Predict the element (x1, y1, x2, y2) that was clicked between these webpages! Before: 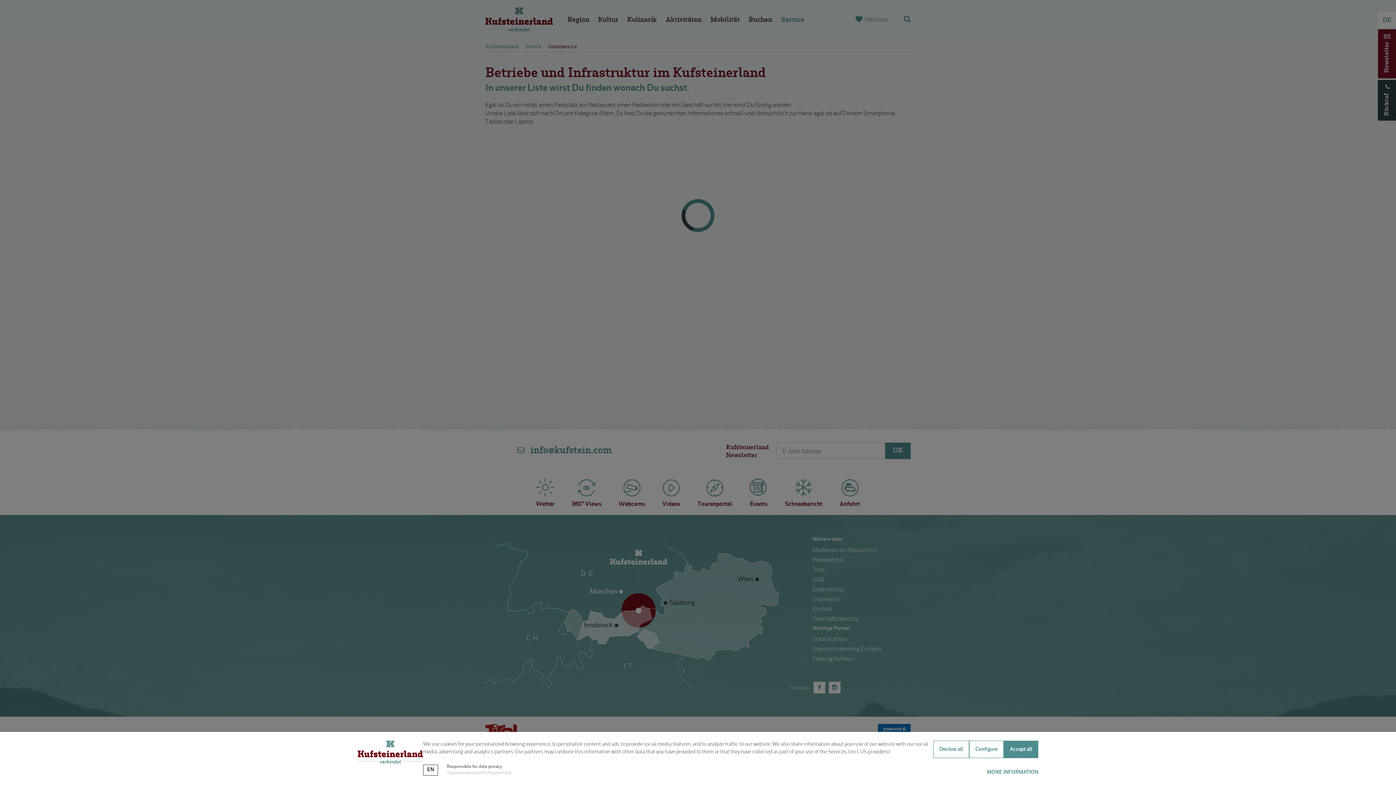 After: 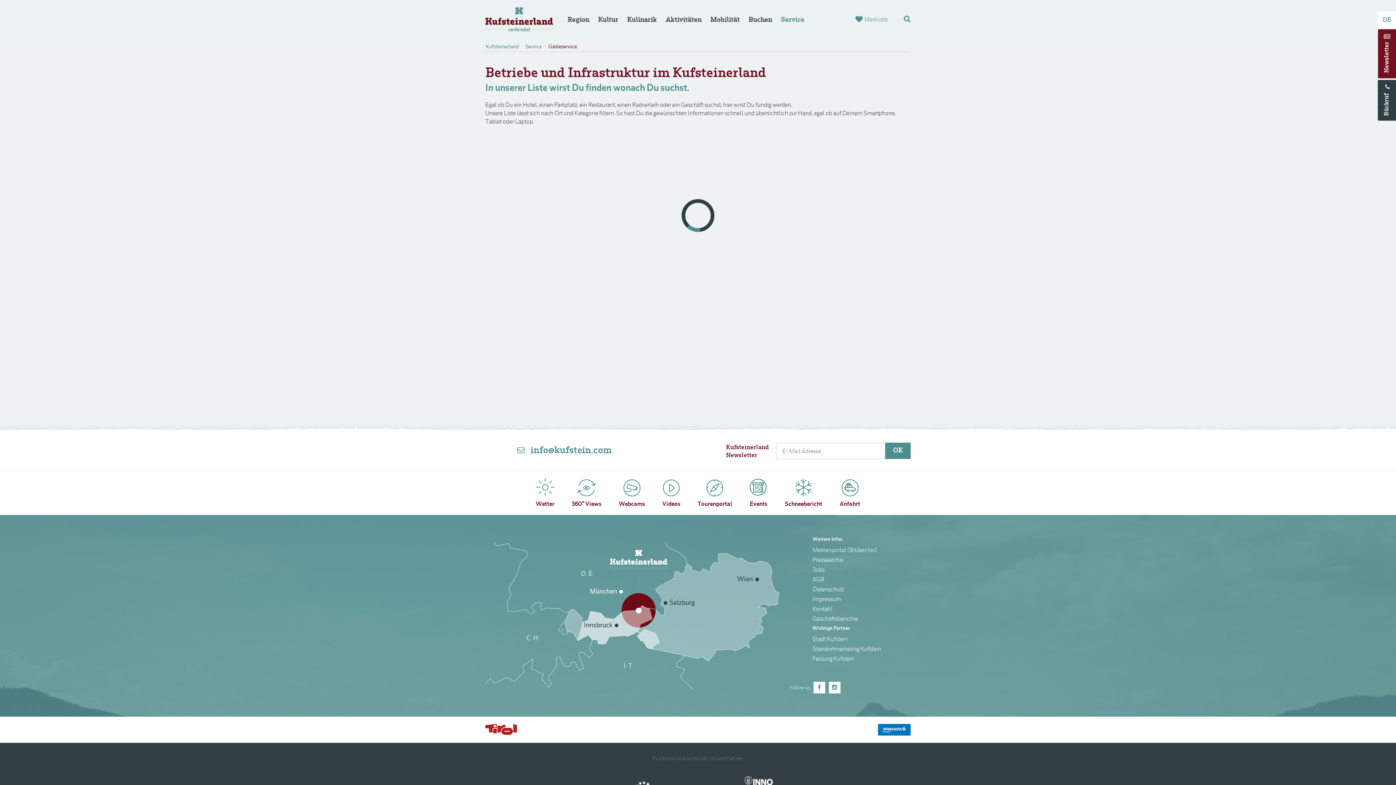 Action: label: Configure bbox: (969, 741, 1004, 758)